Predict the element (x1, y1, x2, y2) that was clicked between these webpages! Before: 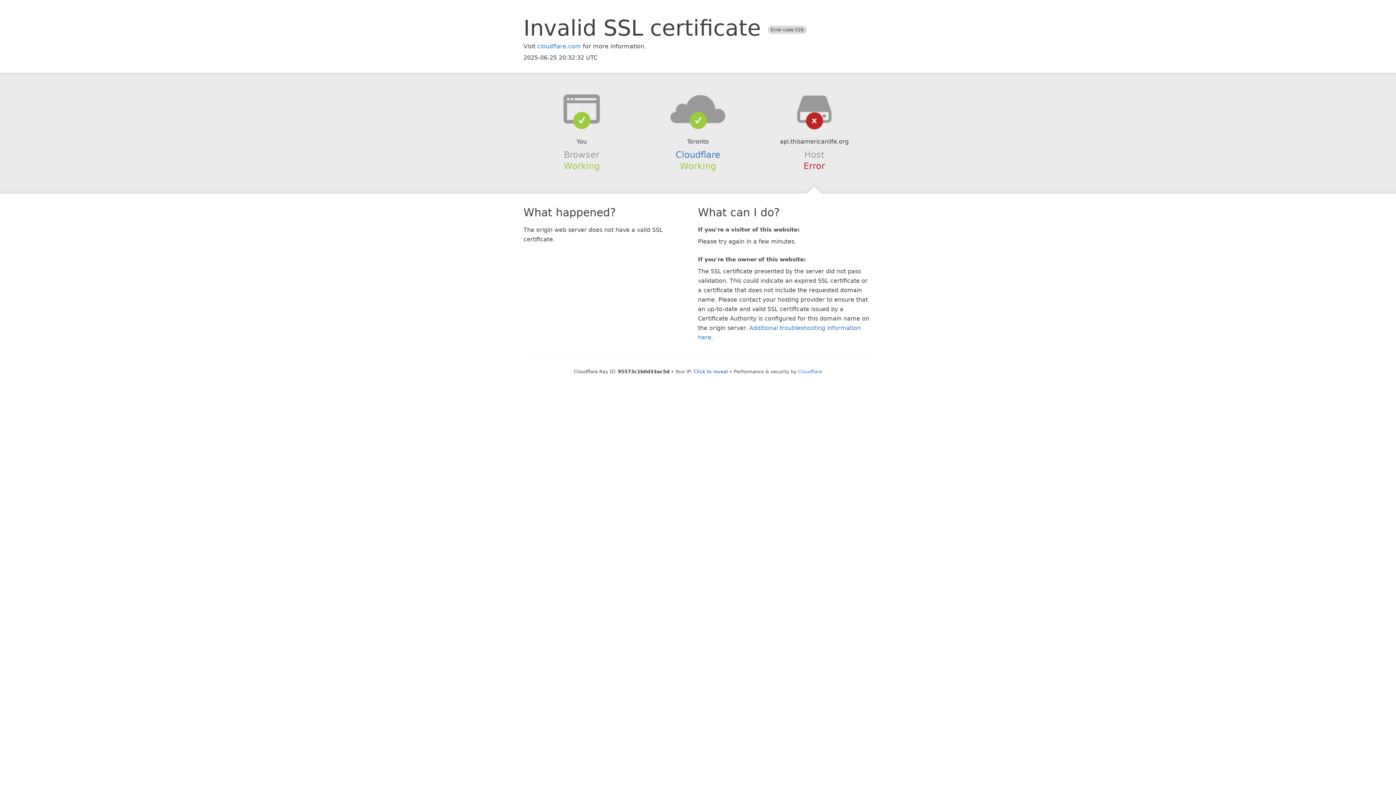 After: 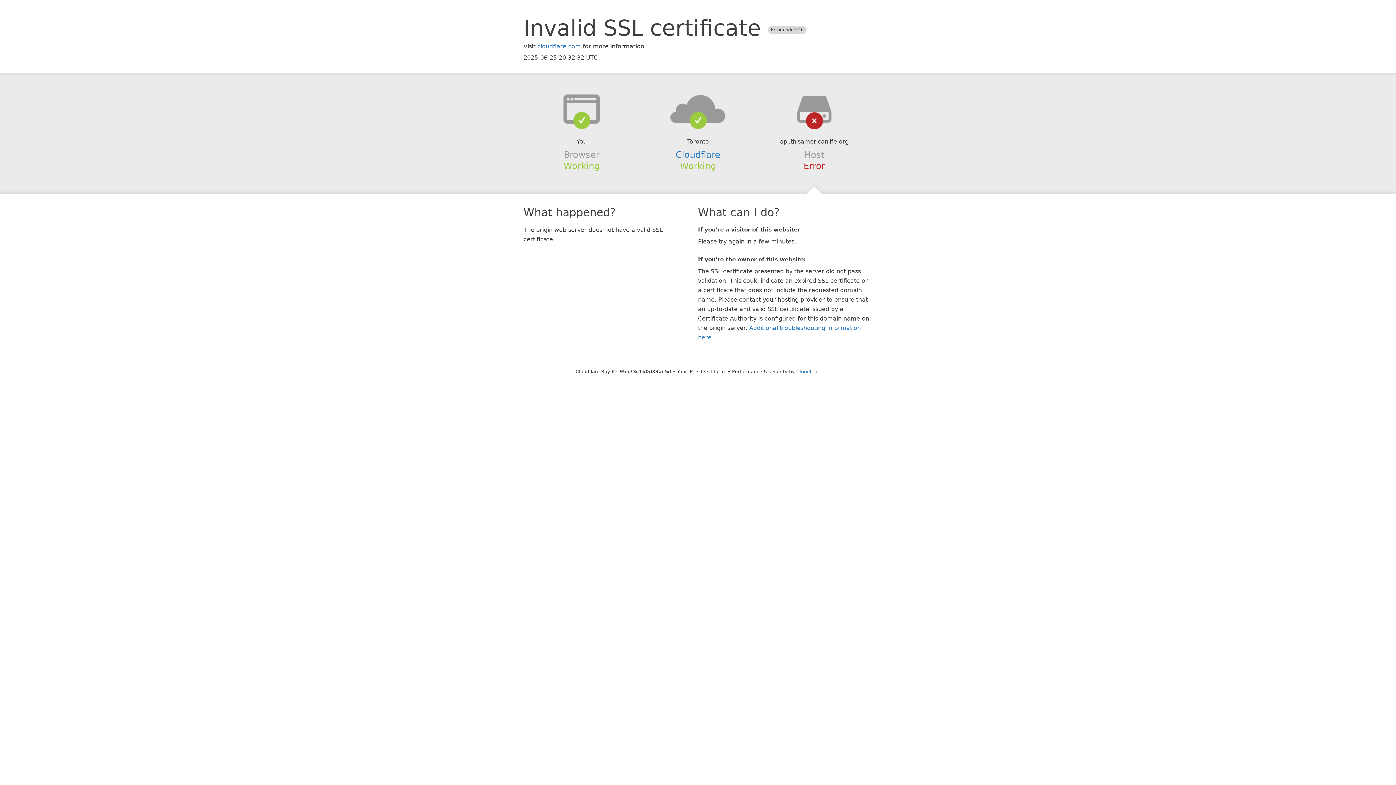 Action: label: Click to reveal bbox: (694, 368, 728, 374)